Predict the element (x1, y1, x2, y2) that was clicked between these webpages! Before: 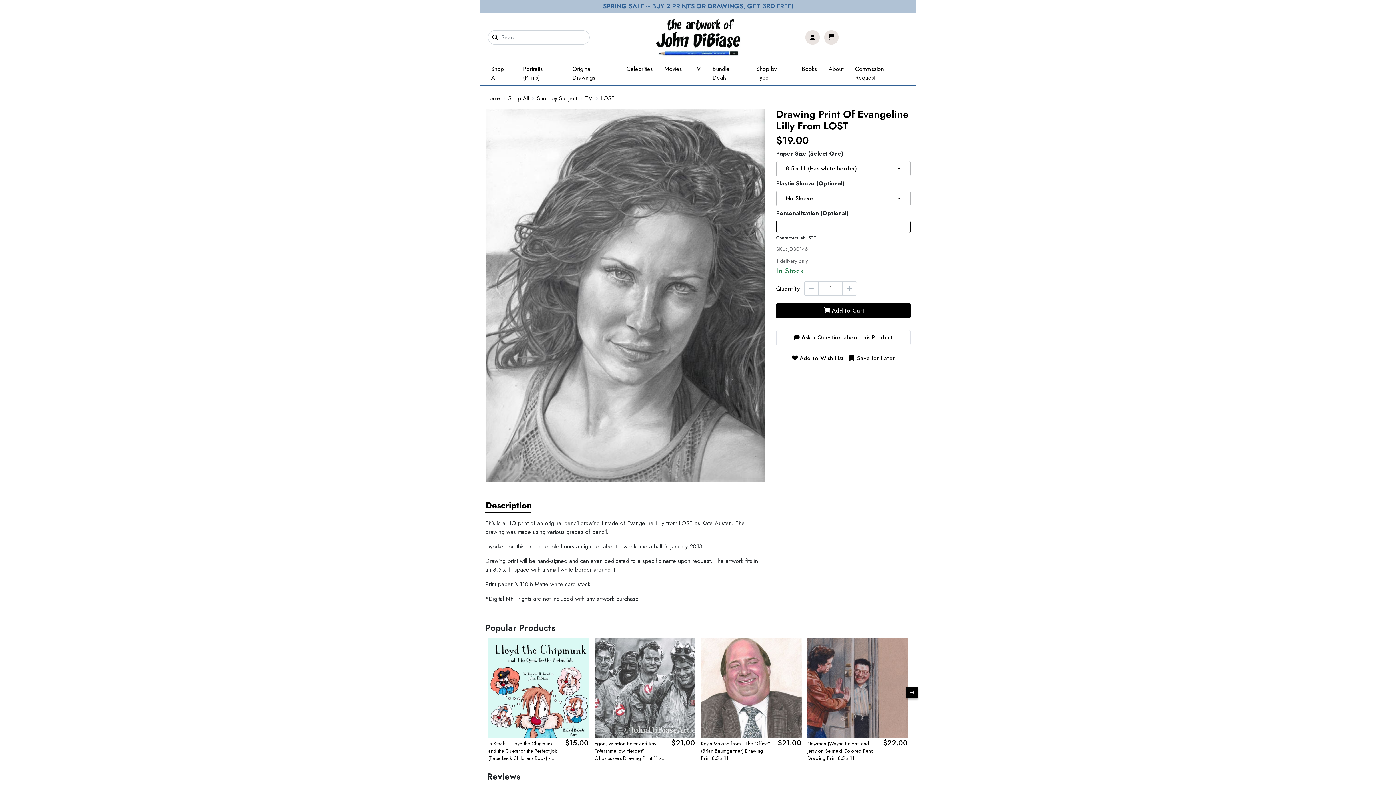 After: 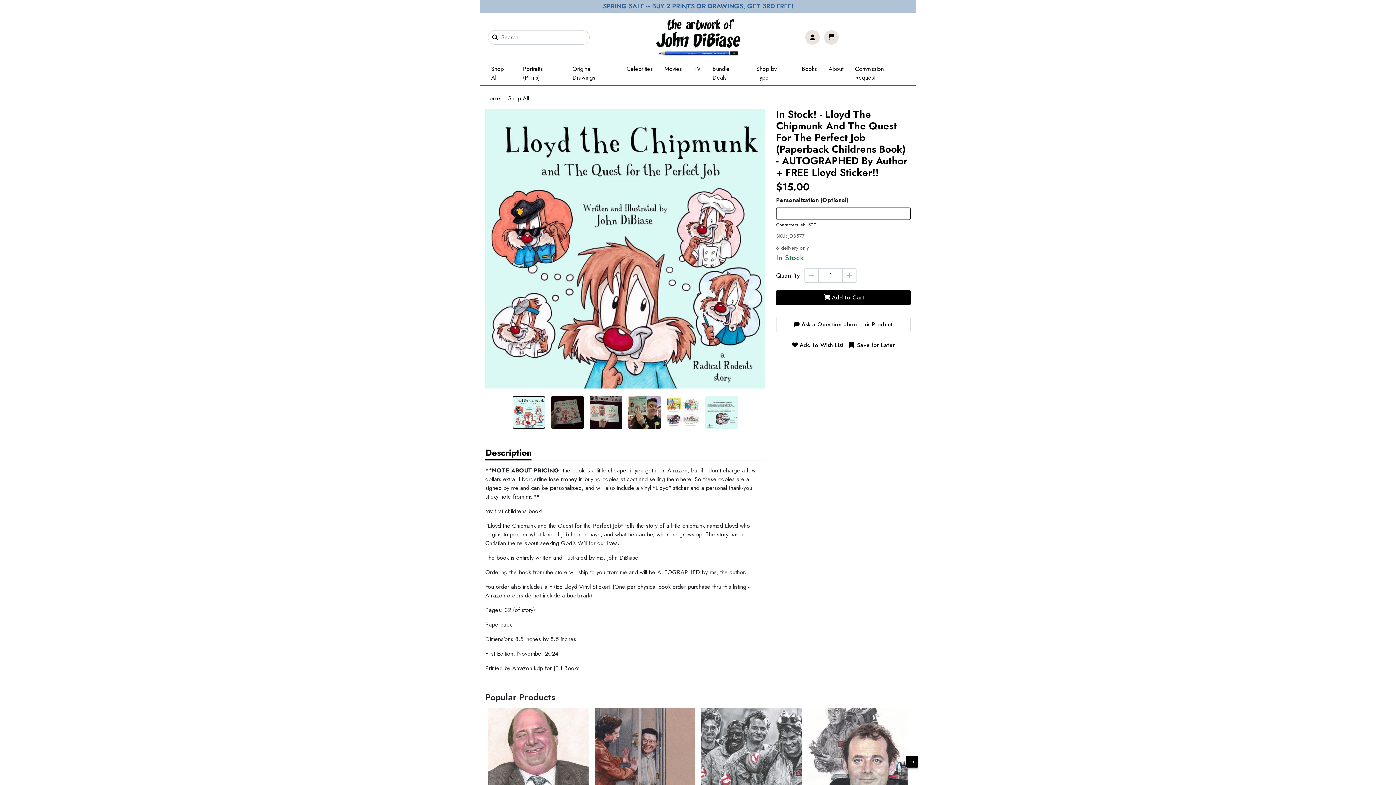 Action: bbox: (488, 638, 588, 738)